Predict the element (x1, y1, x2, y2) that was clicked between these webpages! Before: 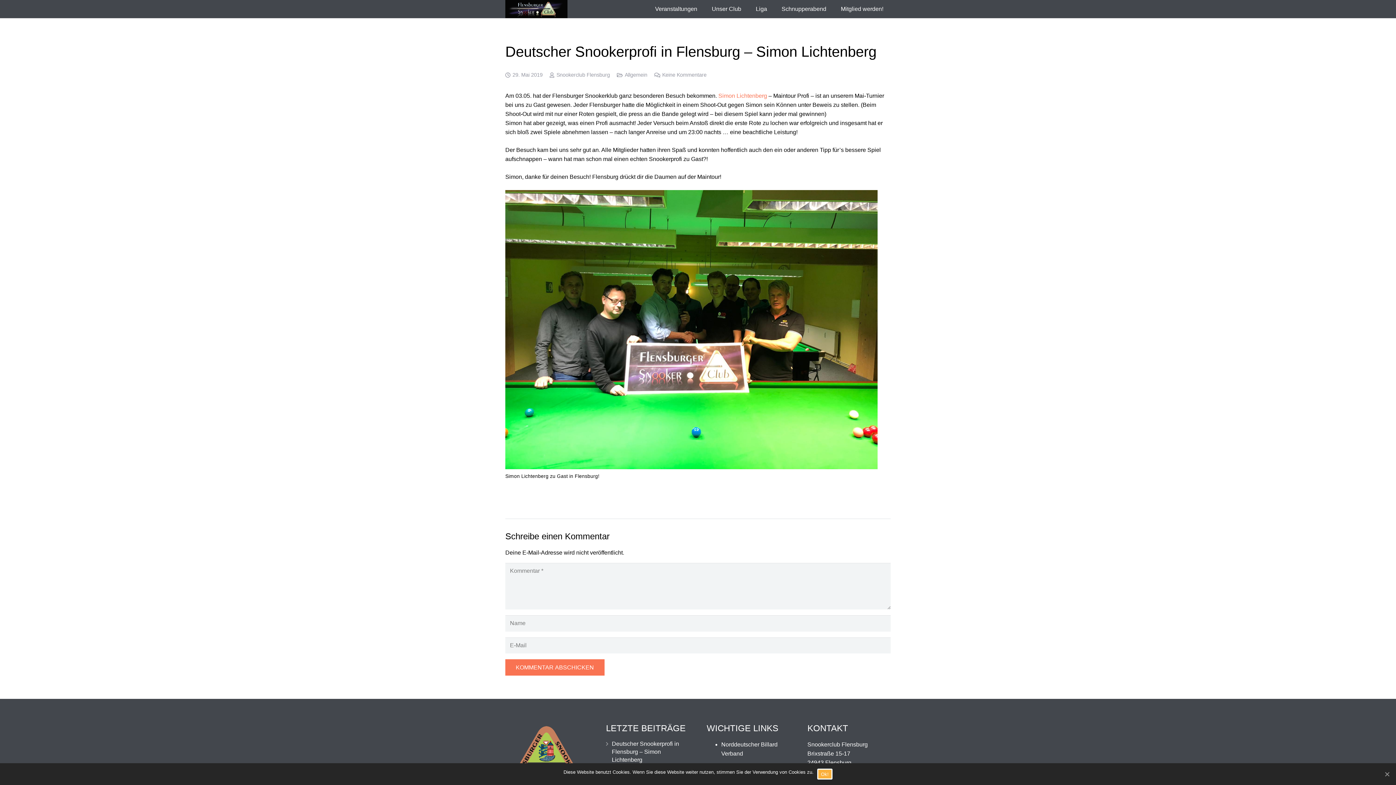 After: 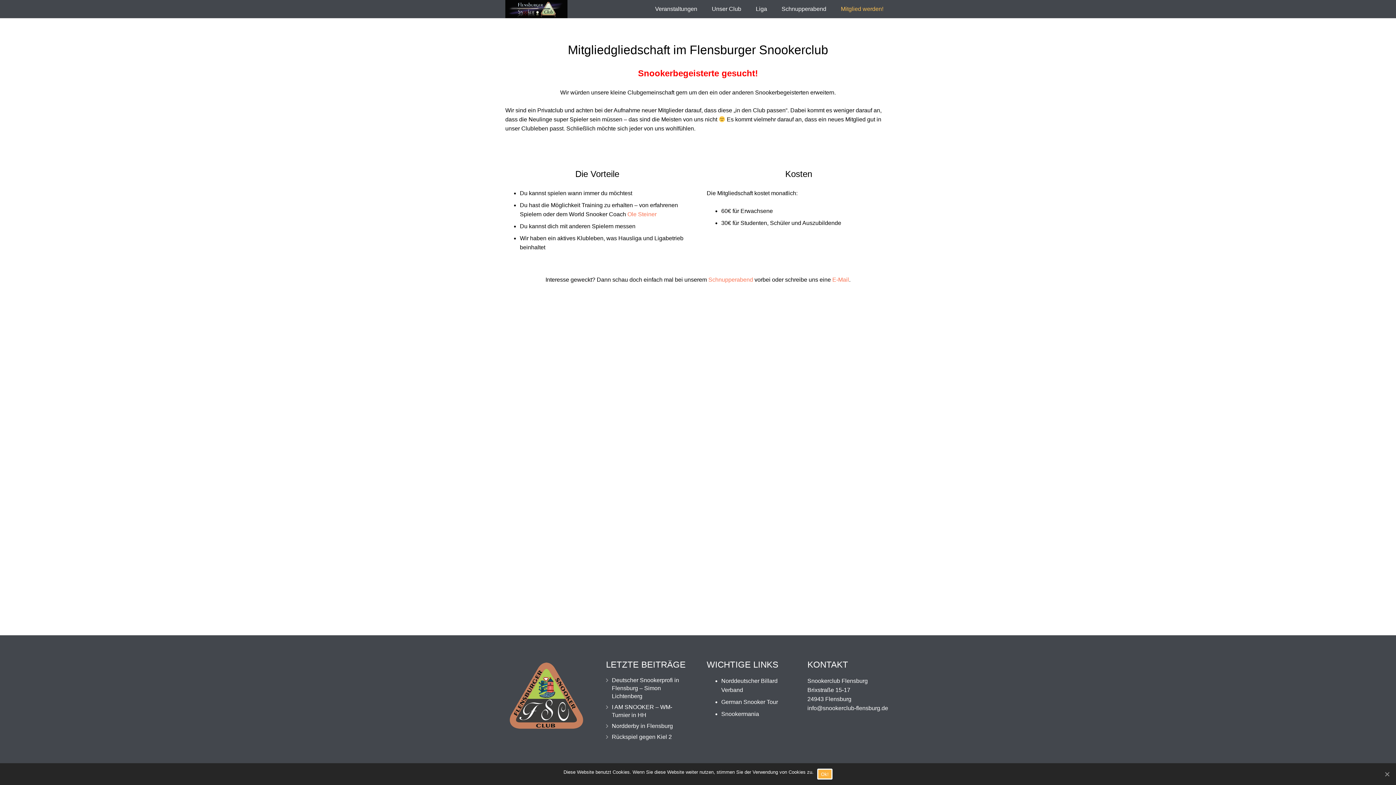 Action: bbox: (833, 0, 890, 18) label: Mitglied werden!